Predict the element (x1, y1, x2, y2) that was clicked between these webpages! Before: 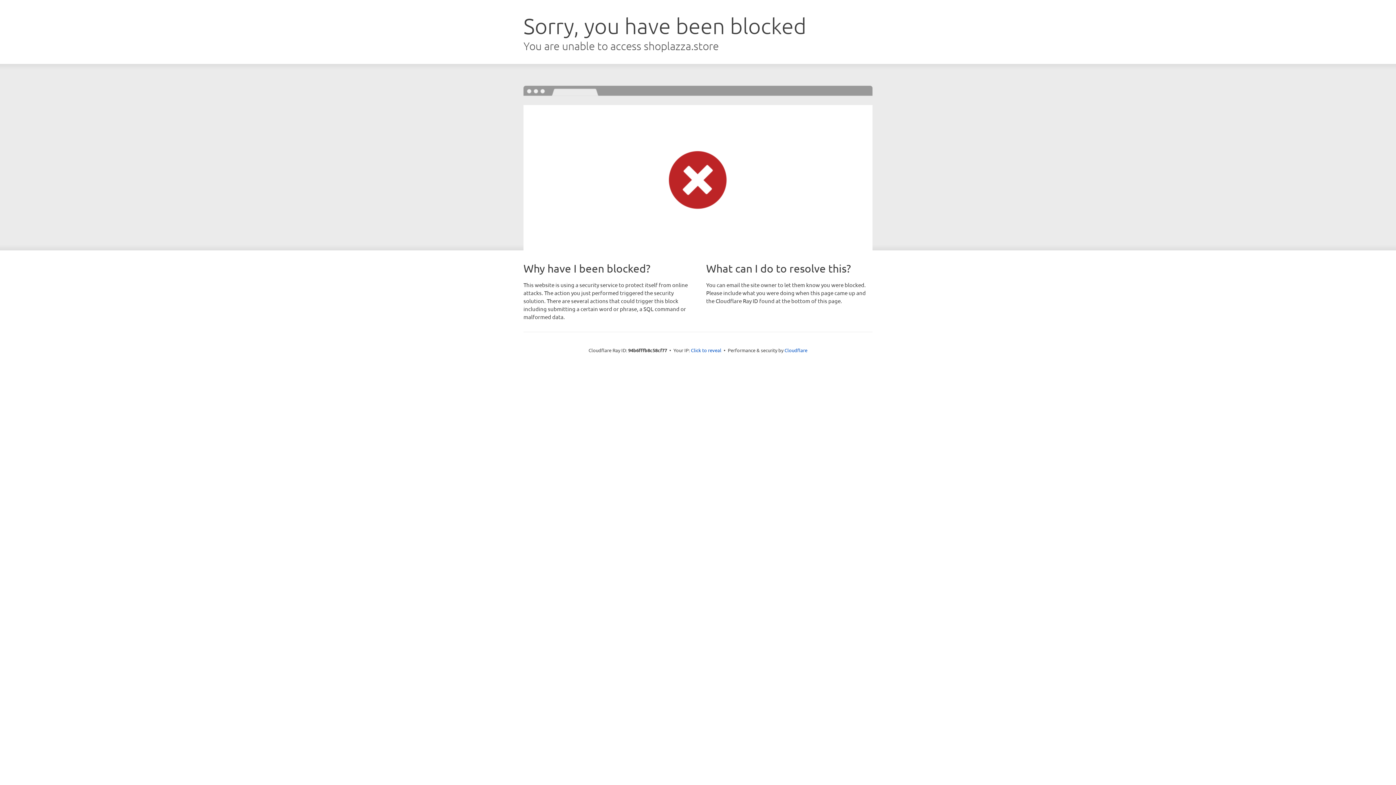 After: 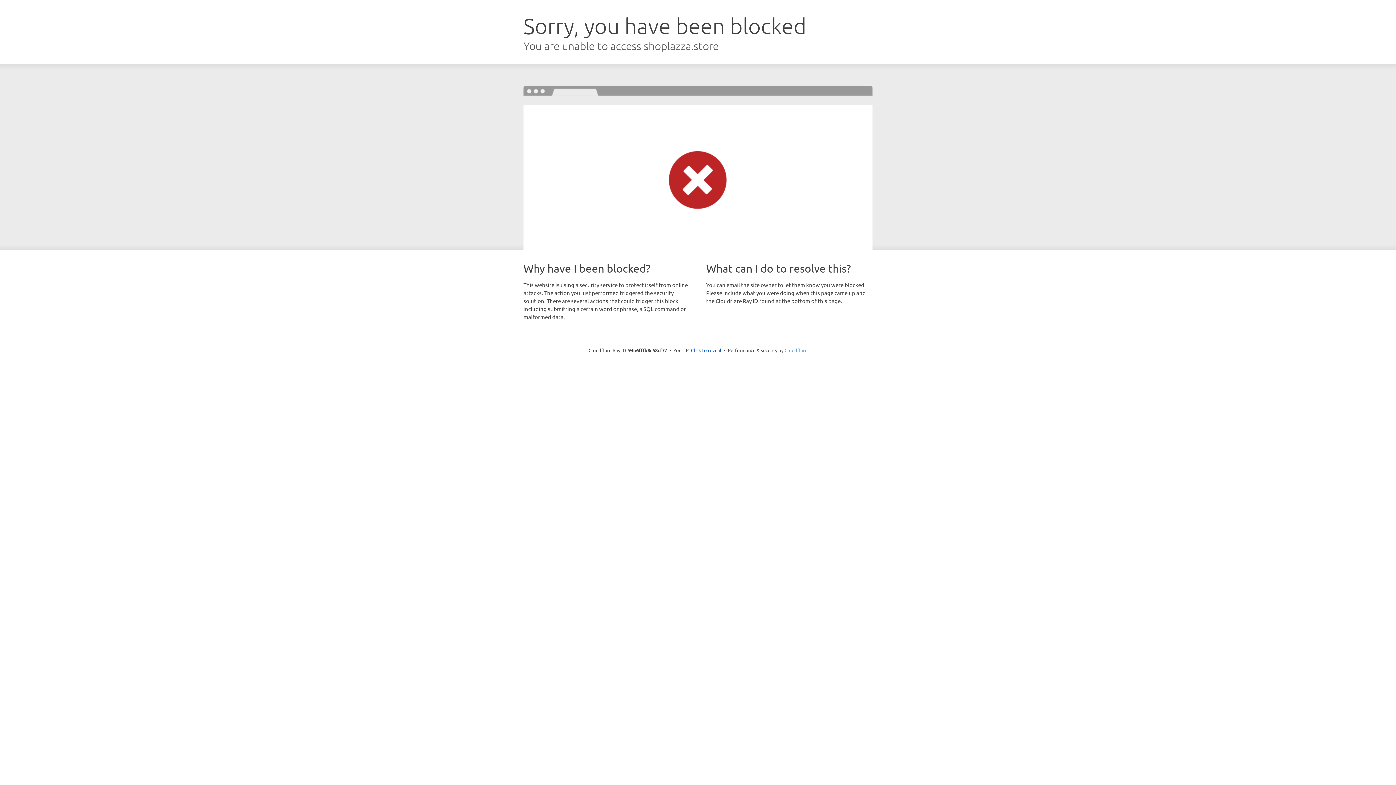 Action: label: Cloudflare bbox: (784, 347, 807, 353)